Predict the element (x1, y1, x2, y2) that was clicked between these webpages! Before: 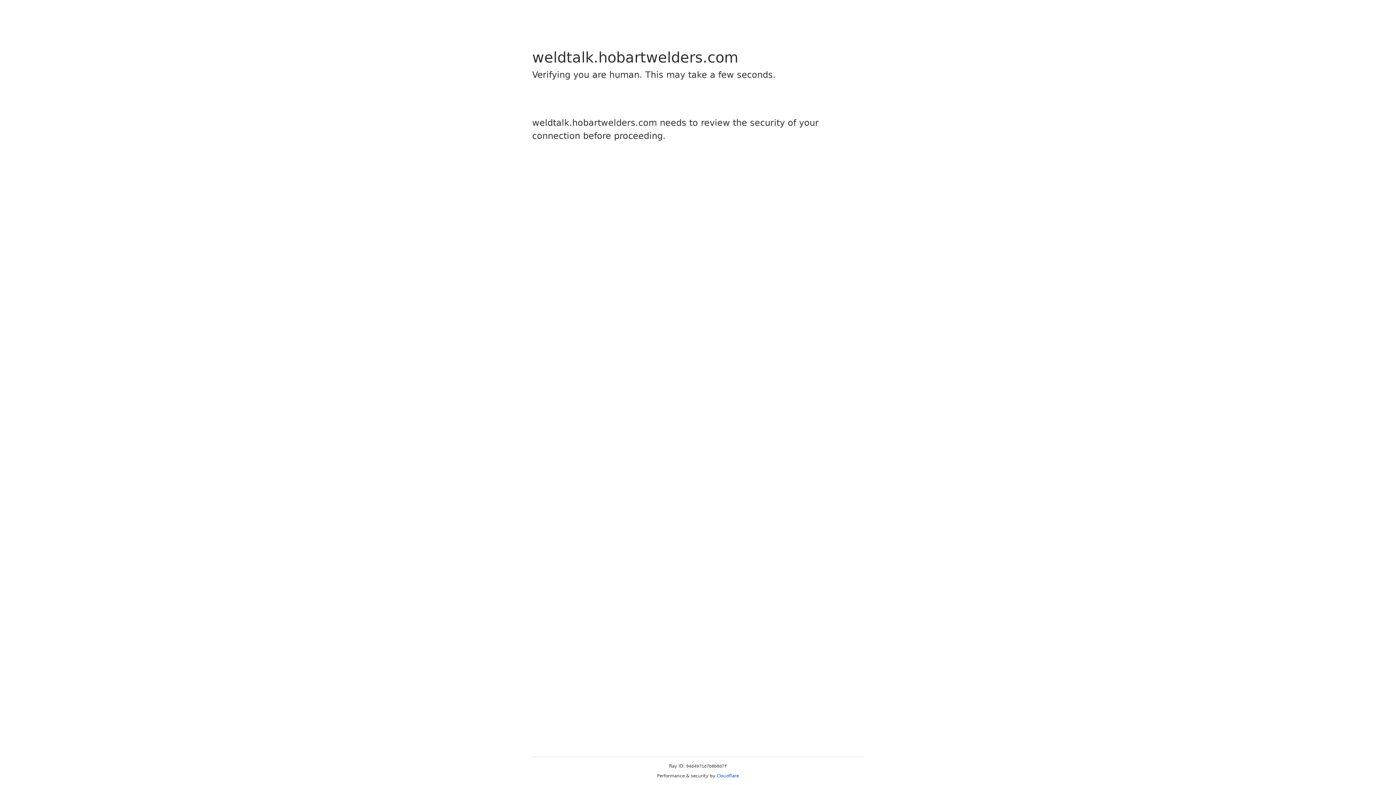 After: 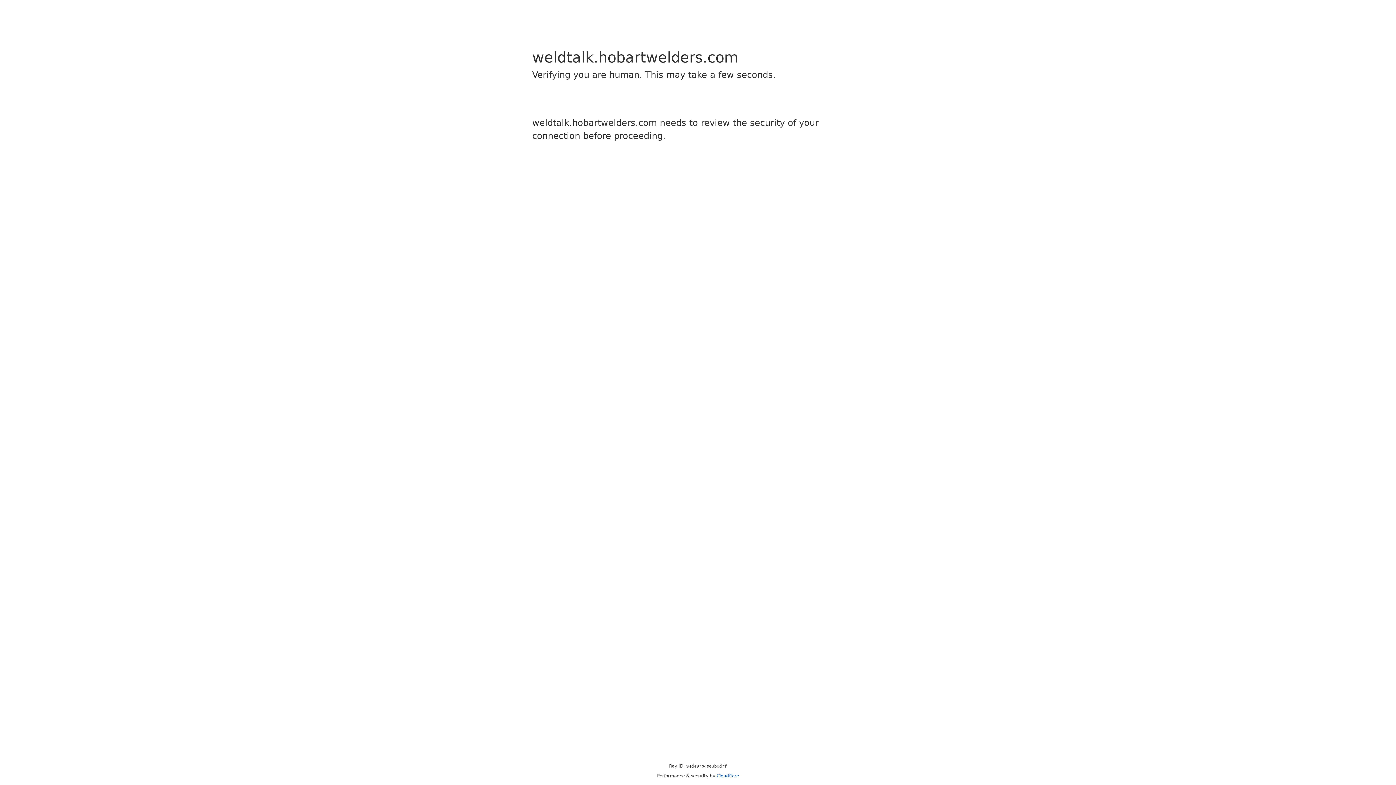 Action: label: Cloudflare bbox: (716, 773, 739, 778)